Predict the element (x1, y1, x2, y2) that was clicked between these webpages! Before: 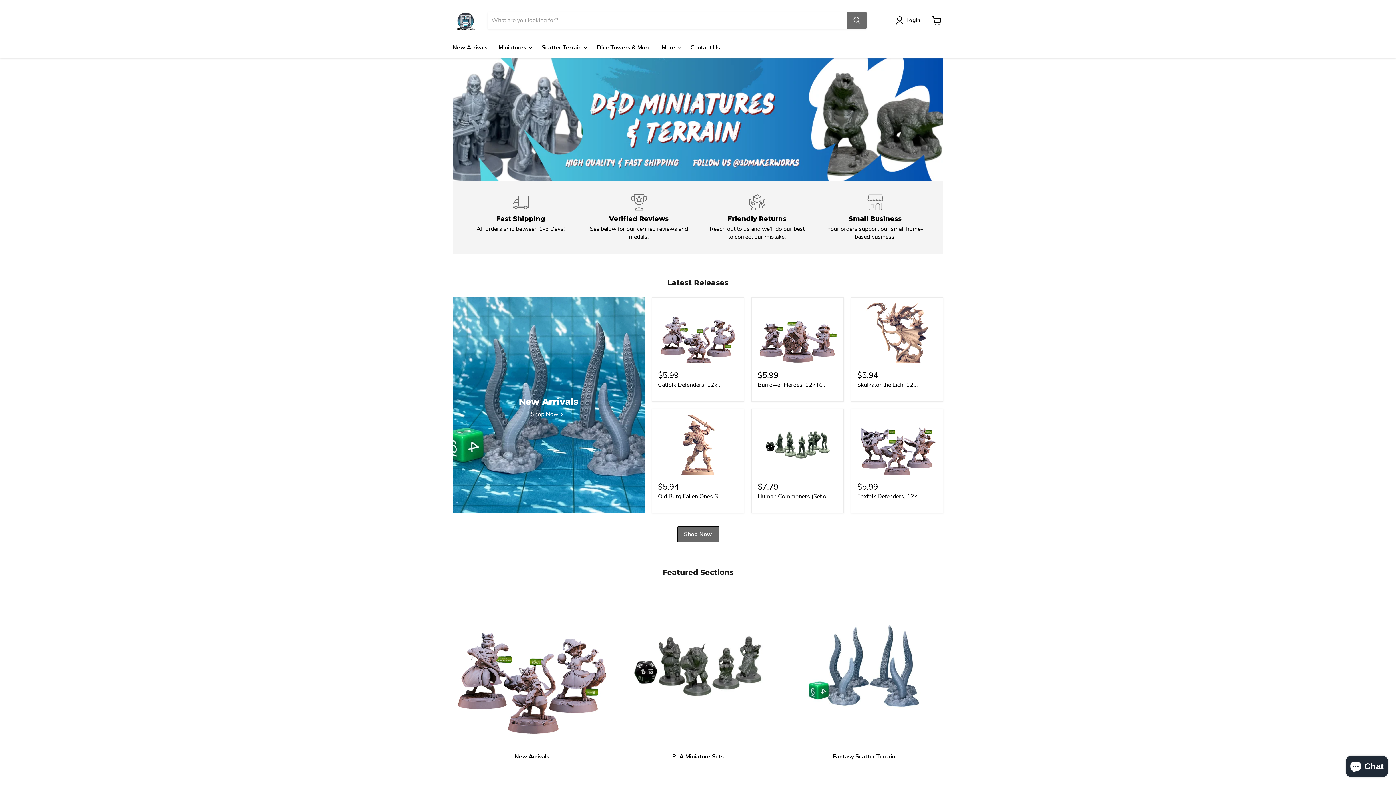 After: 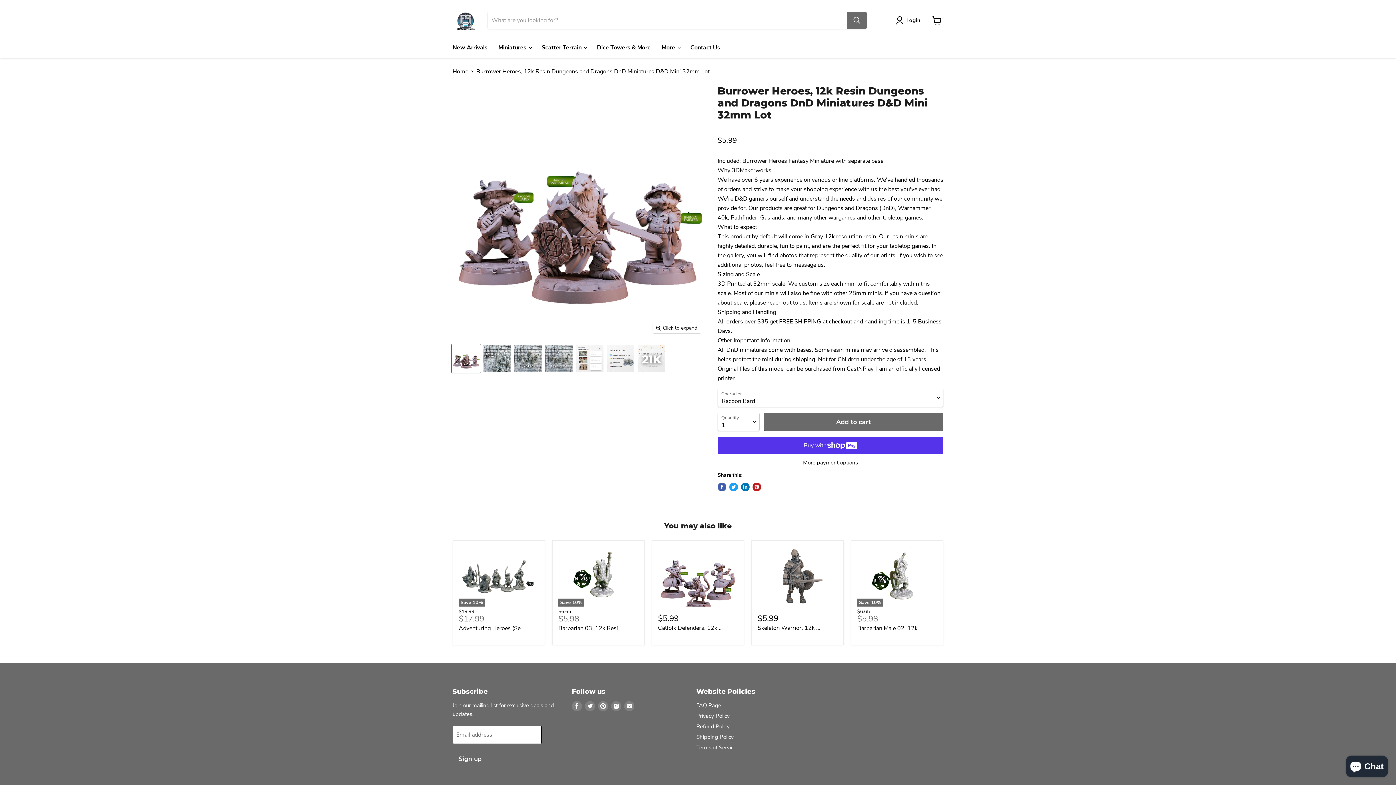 Action: bbox: (757, 303, 837, 363)